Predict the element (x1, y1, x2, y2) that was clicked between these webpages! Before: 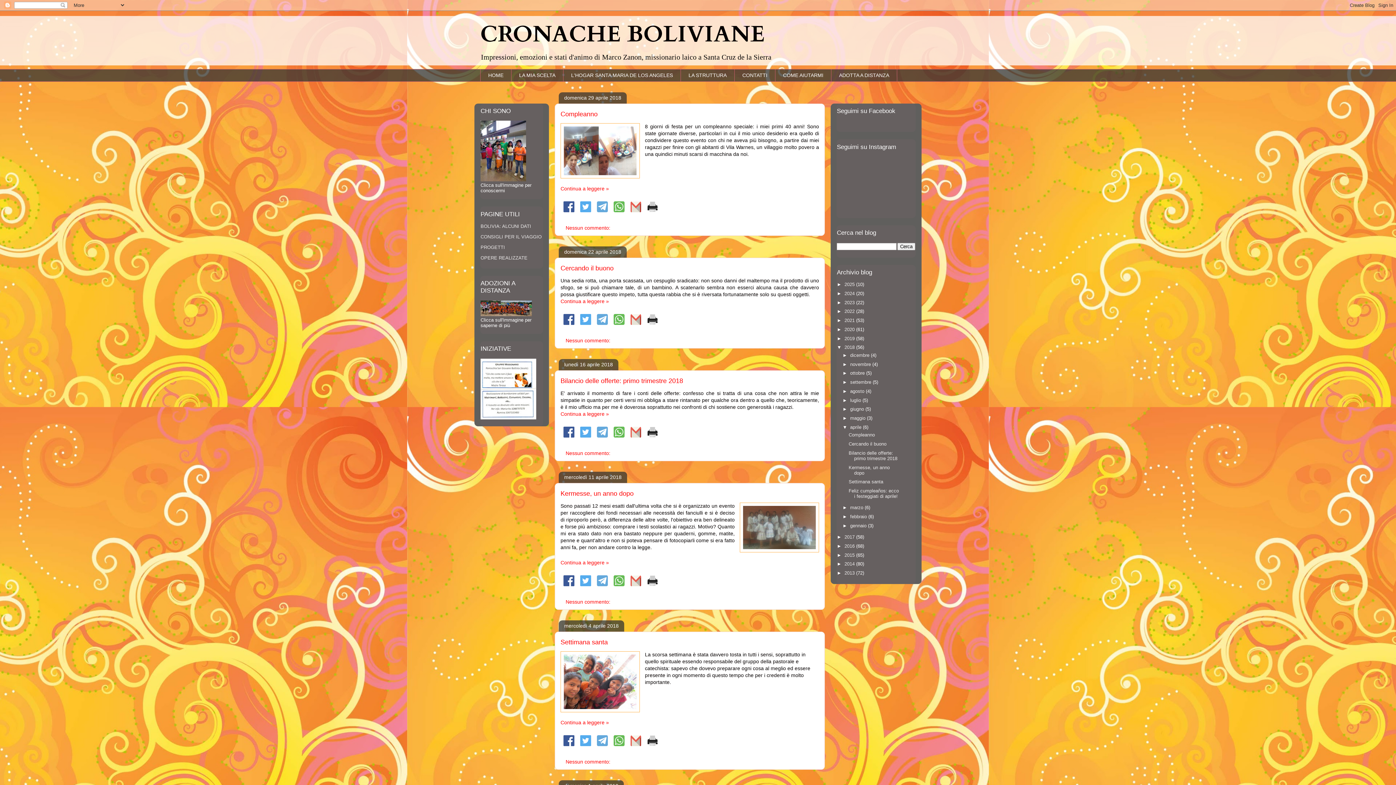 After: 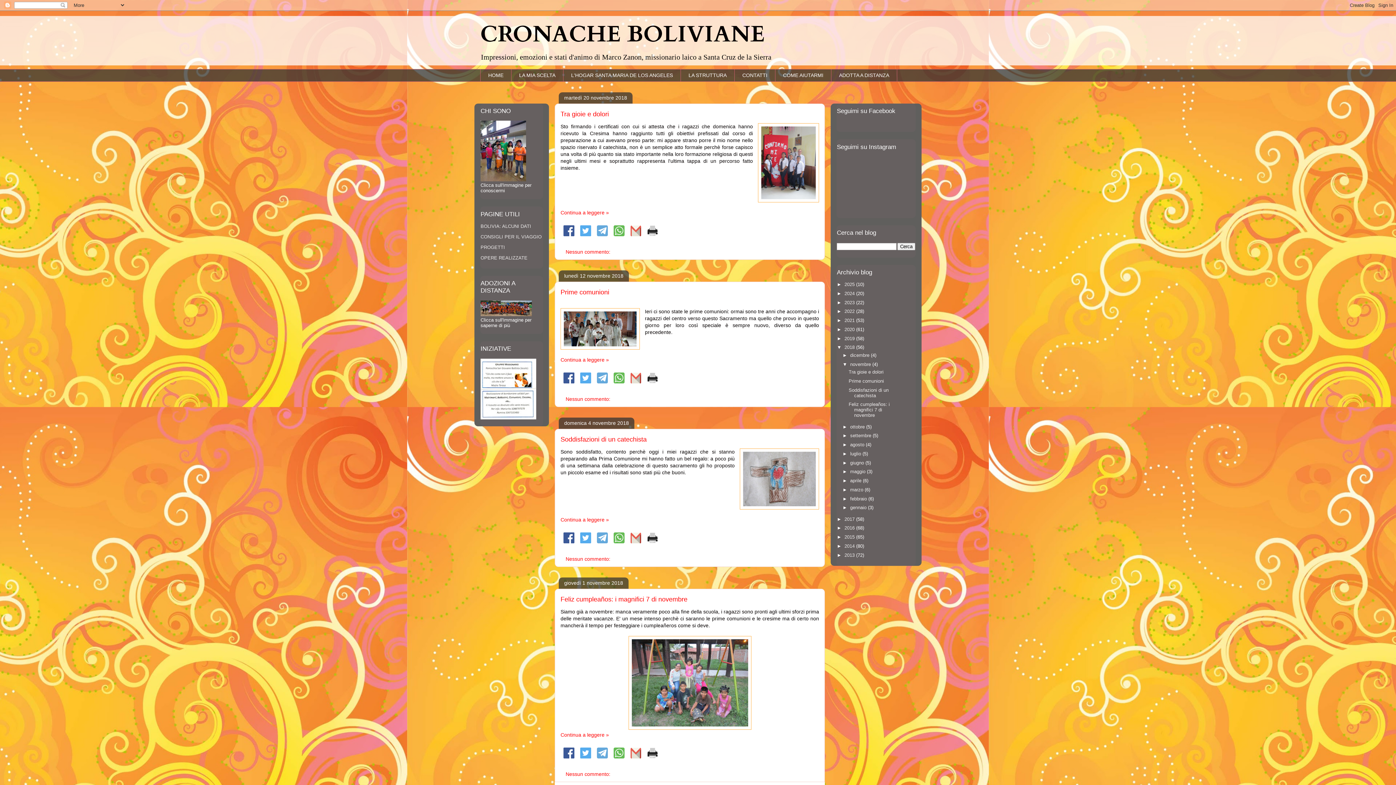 Action: bbox: (850, 361, 872, 367) label: novembre 